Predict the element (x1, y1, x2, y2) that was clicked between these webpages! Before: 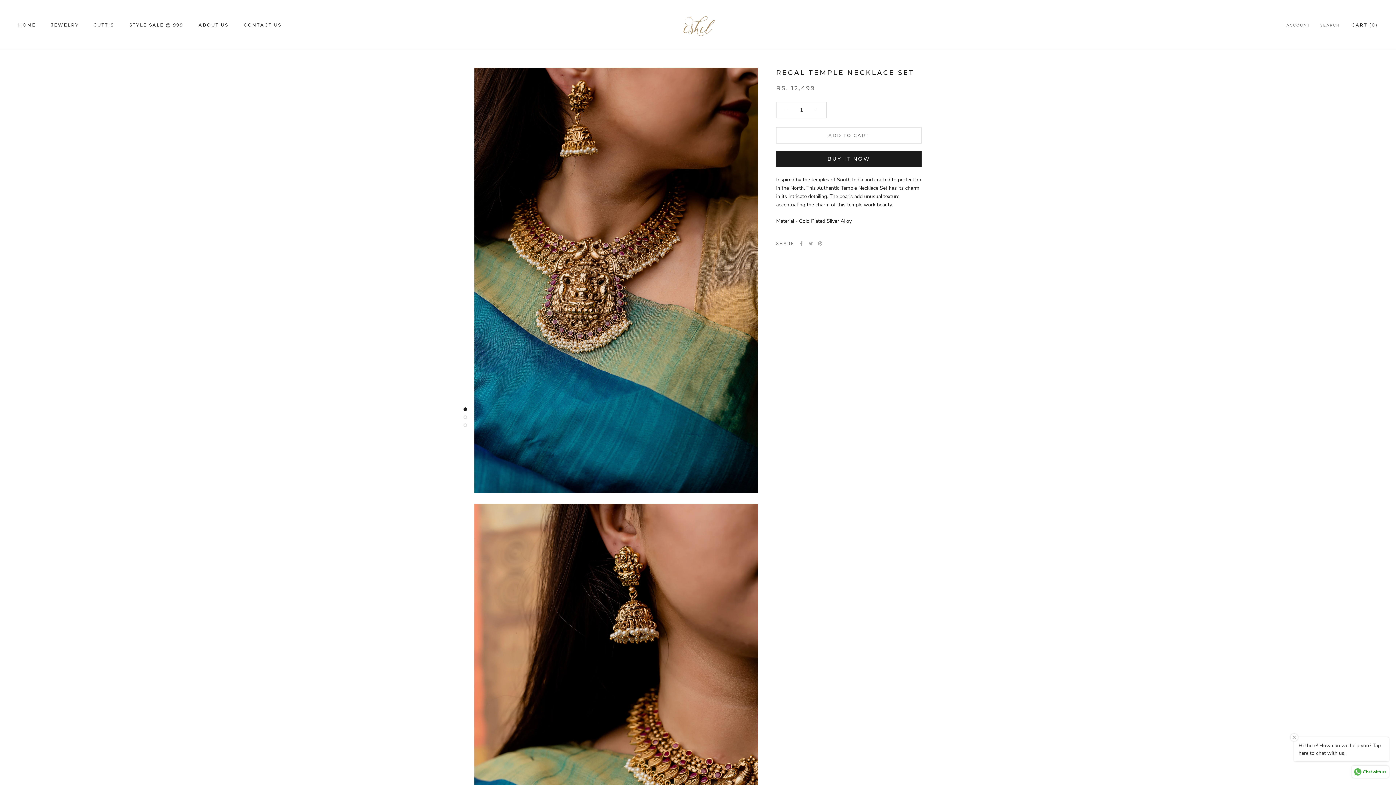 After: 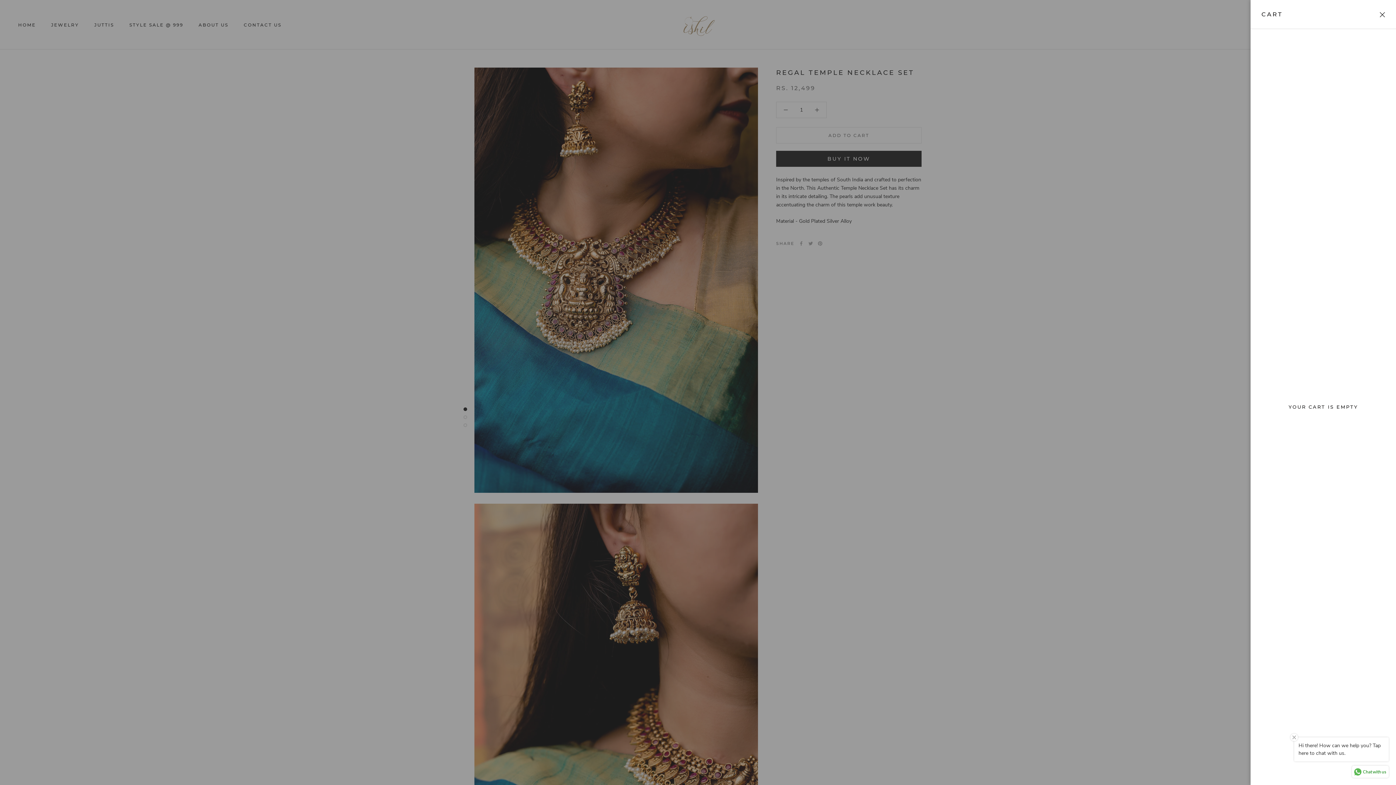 Action: bbox: (1351, 22, 1378, 27) label: Open cart